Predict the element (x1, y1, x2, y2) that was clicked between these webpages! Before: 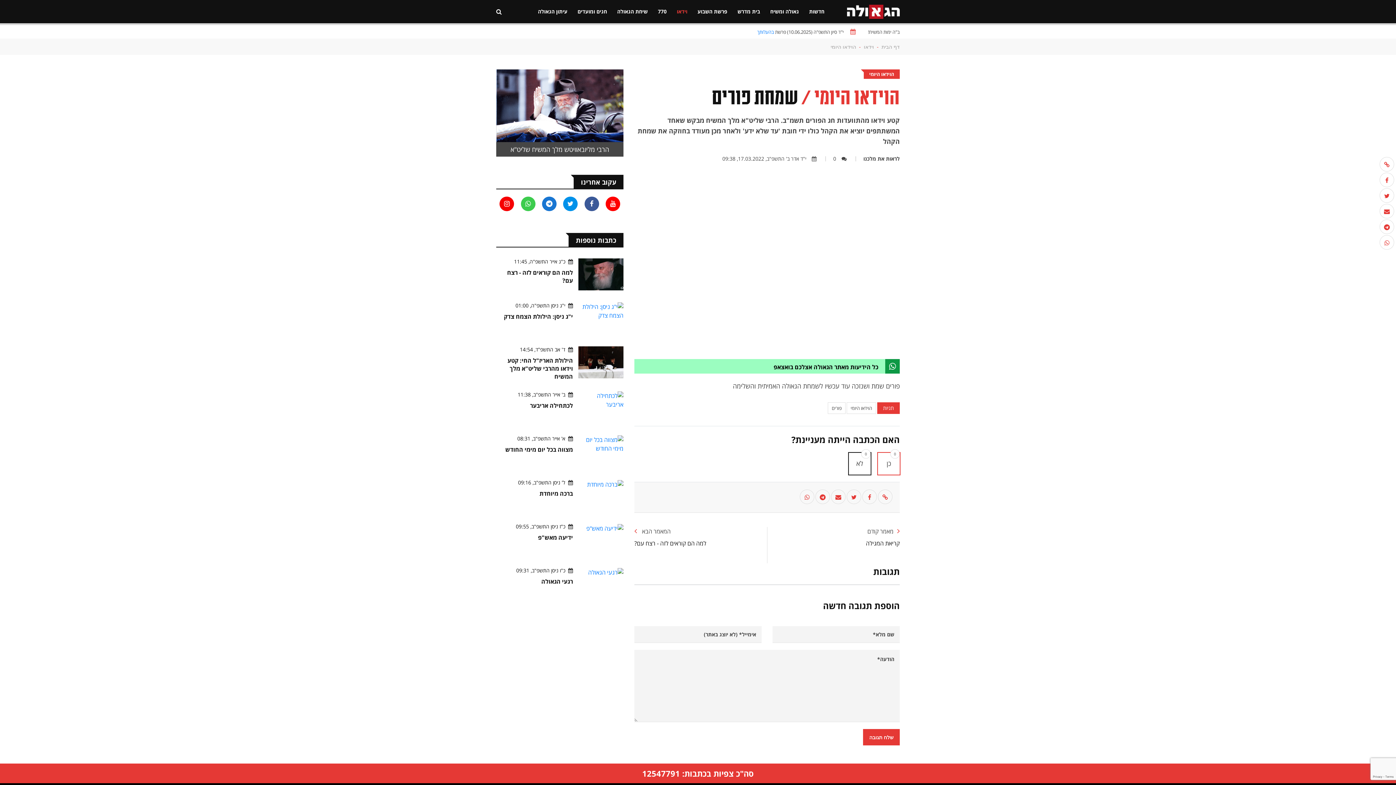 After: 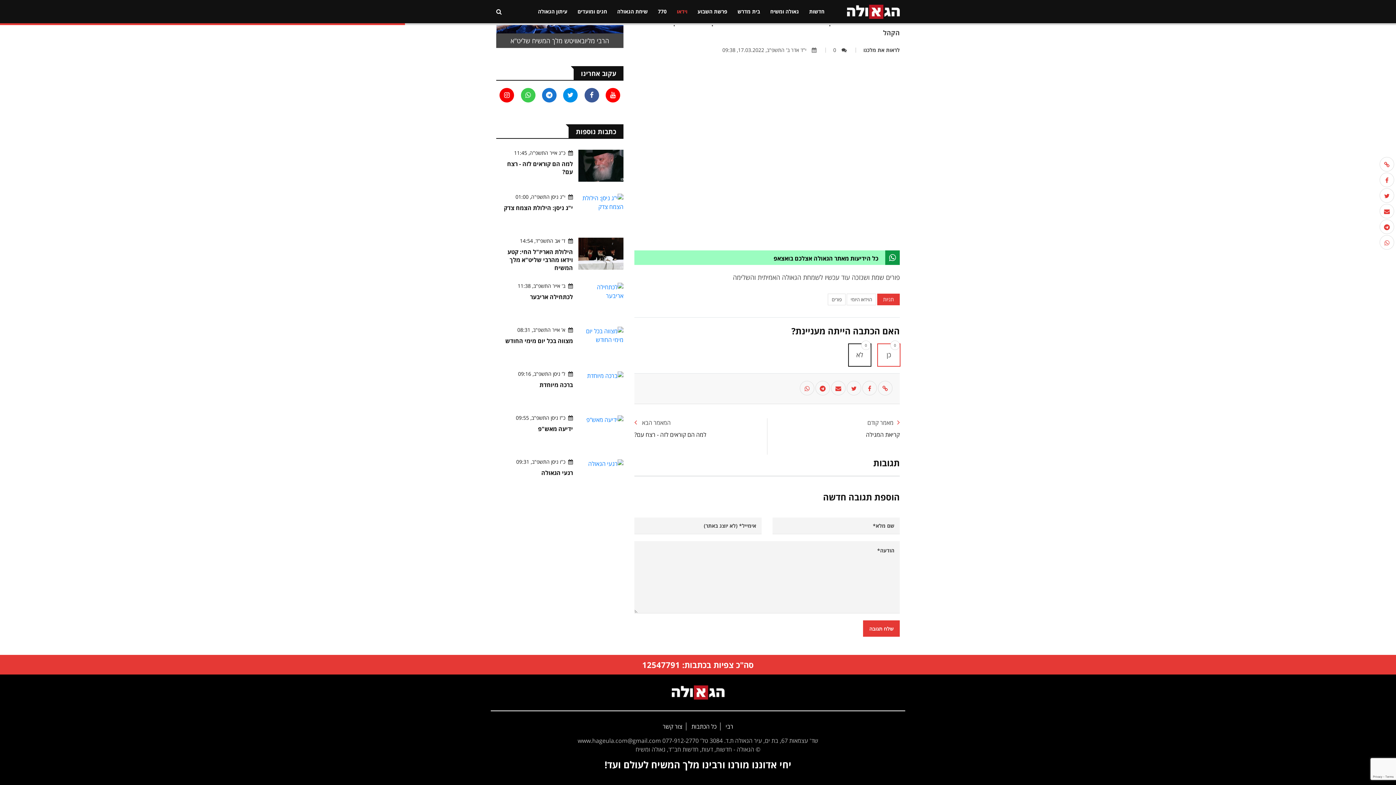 Action: bbox: (833, 155, 846, 162) label: 0